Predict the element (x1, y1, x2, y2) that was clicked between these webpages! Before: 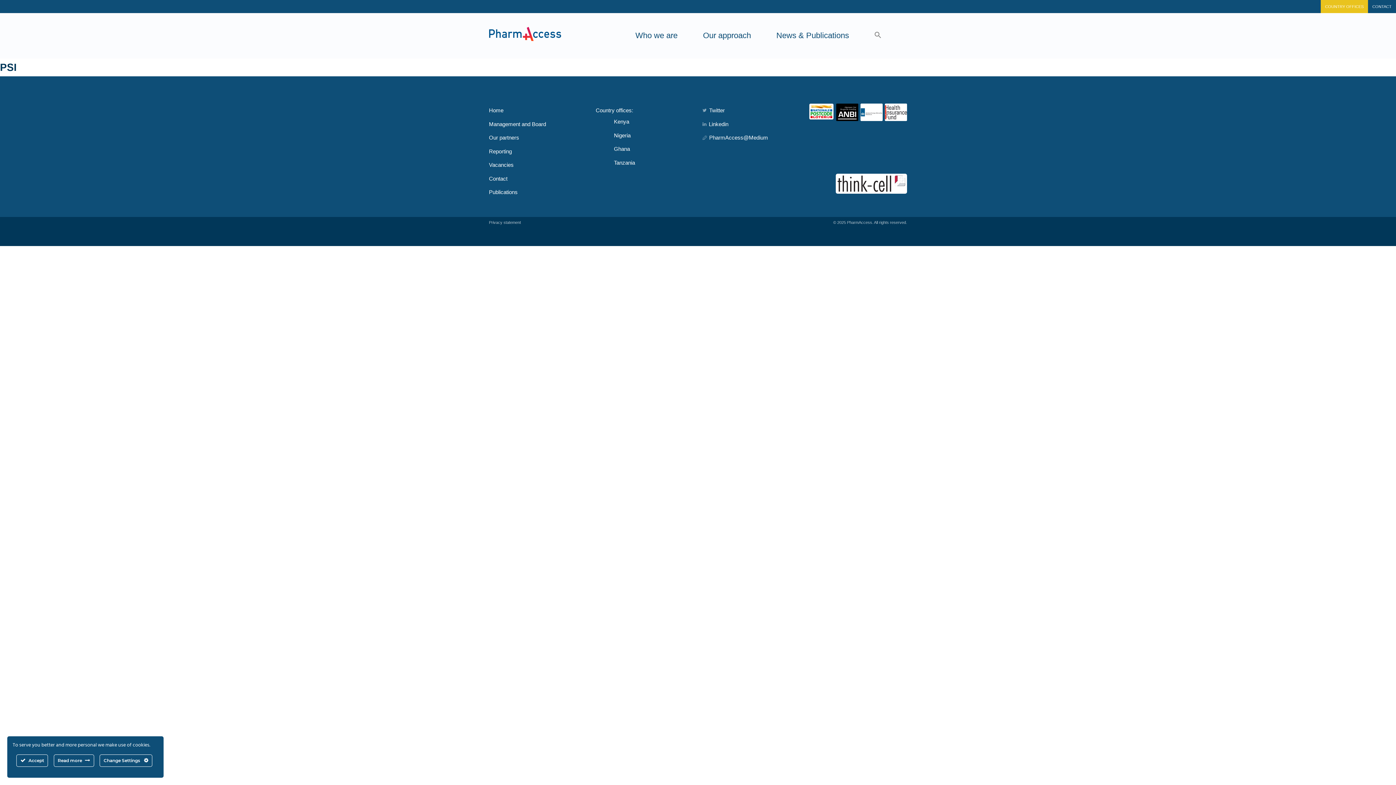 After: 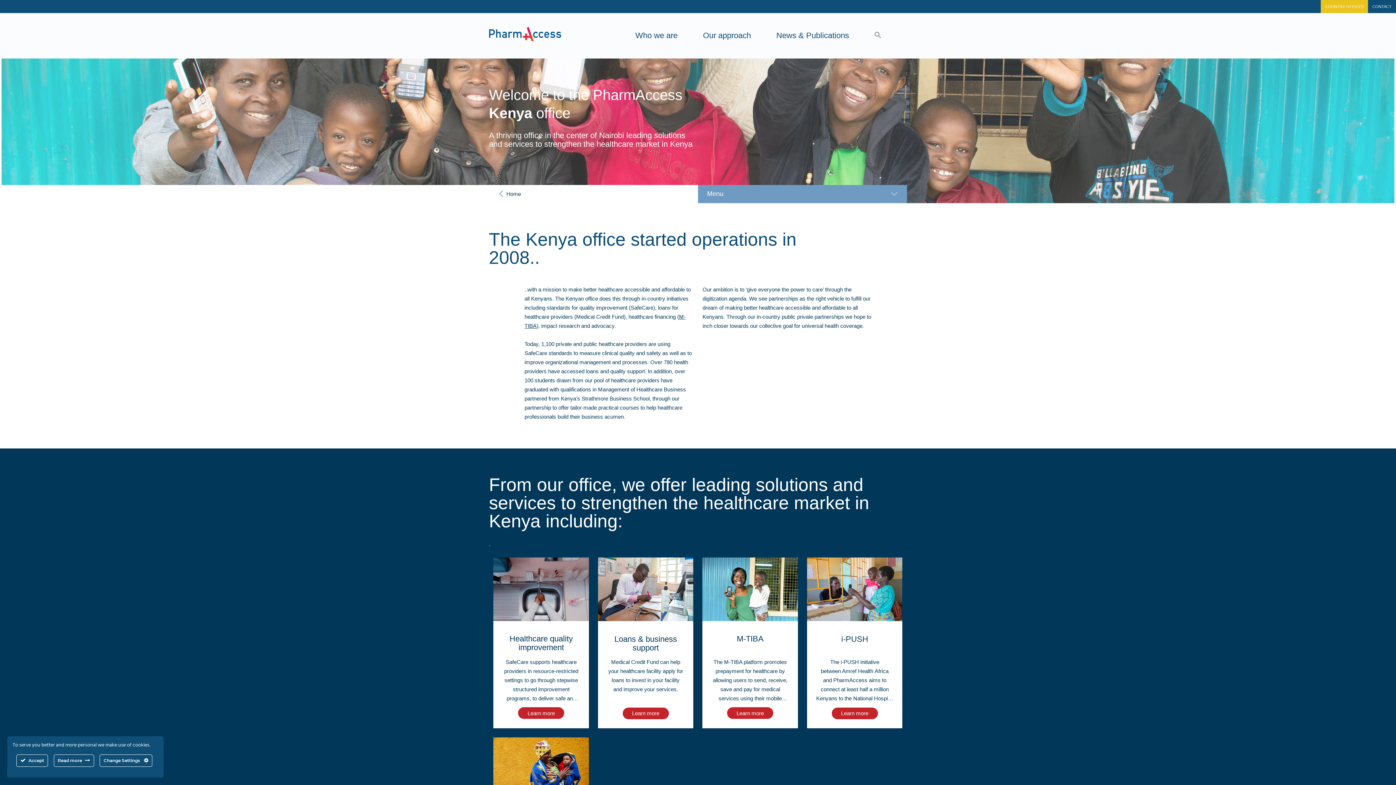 Action: label: Kenya bbox: (614, 114, 629, 128)